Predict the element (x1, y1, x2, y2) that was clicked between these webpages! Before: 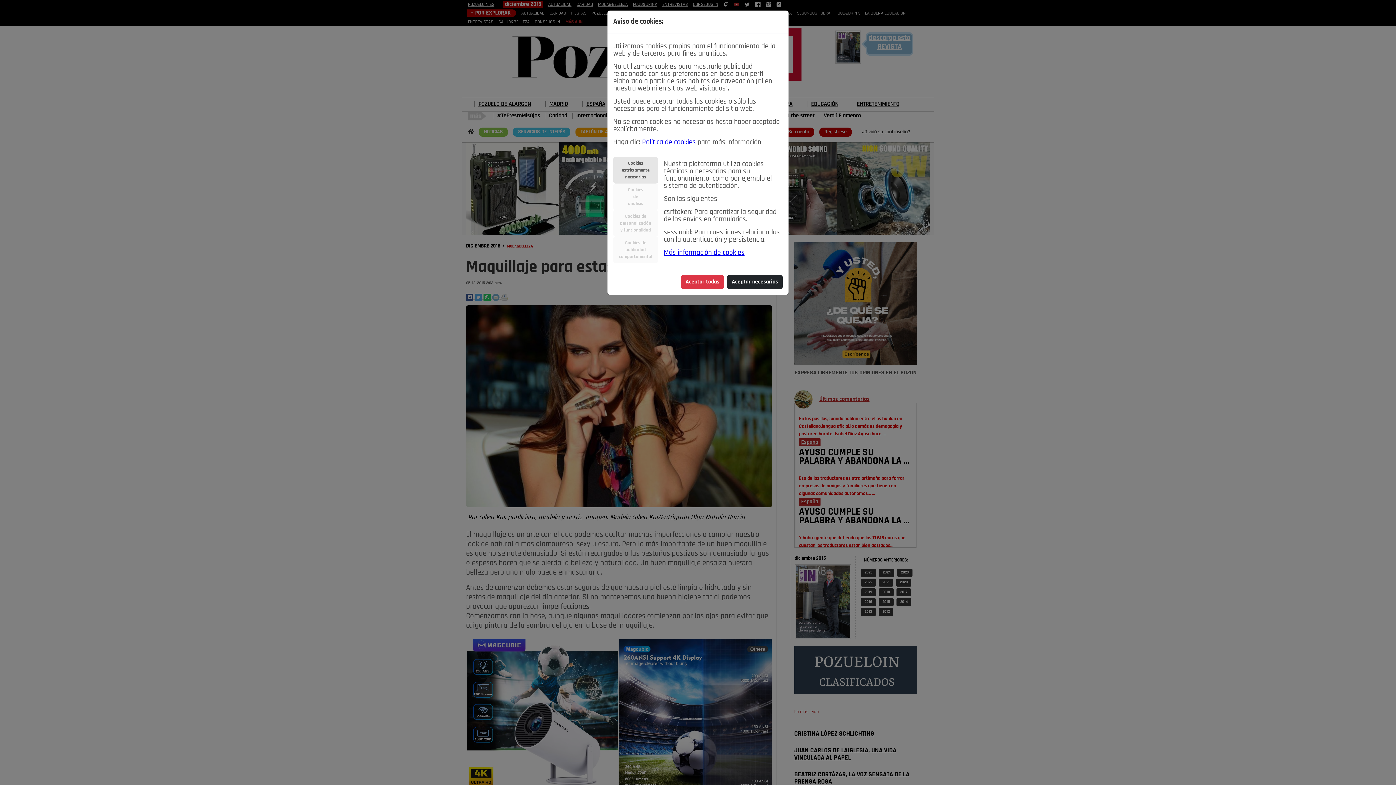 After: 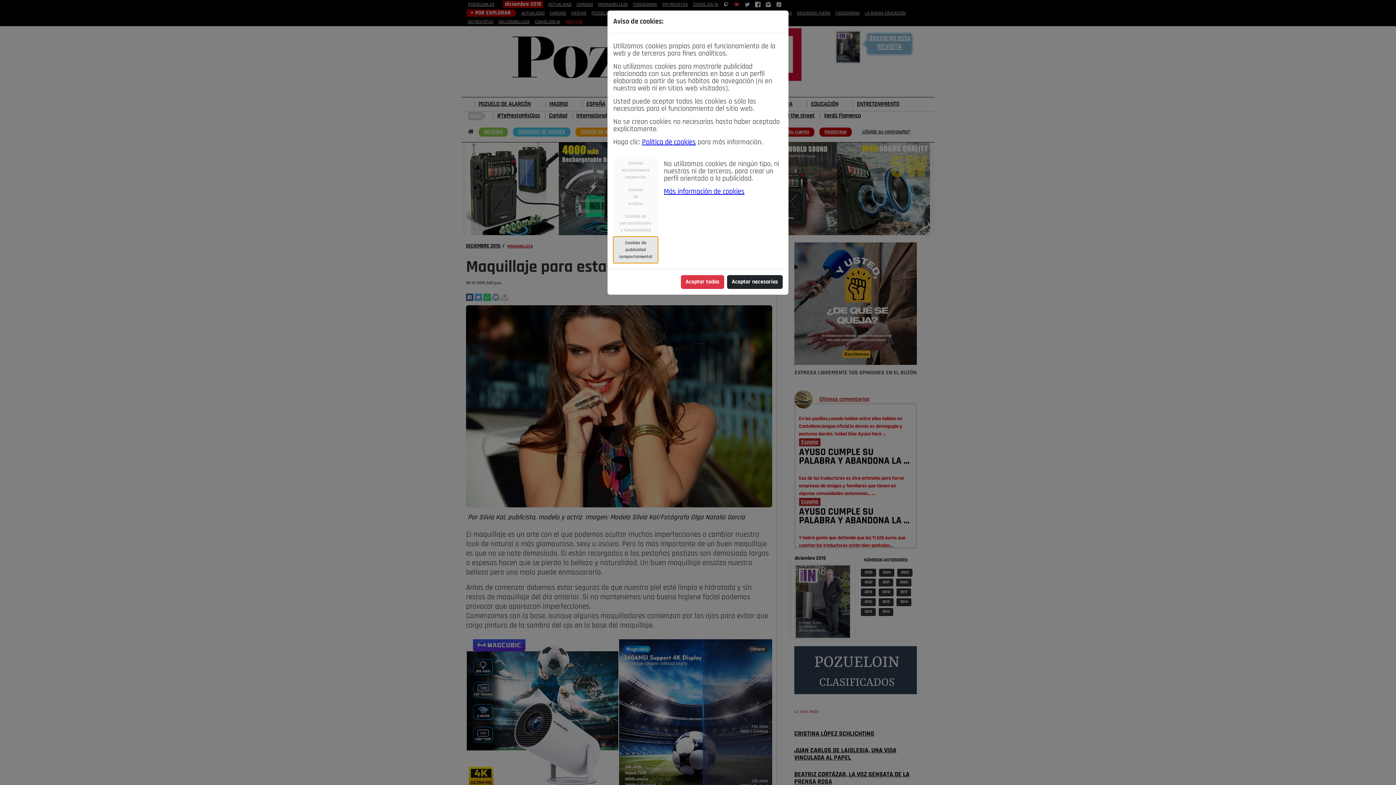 Action: bbox: (613, 236, 658, 263) label: Cookies de
publicidad
comportamental